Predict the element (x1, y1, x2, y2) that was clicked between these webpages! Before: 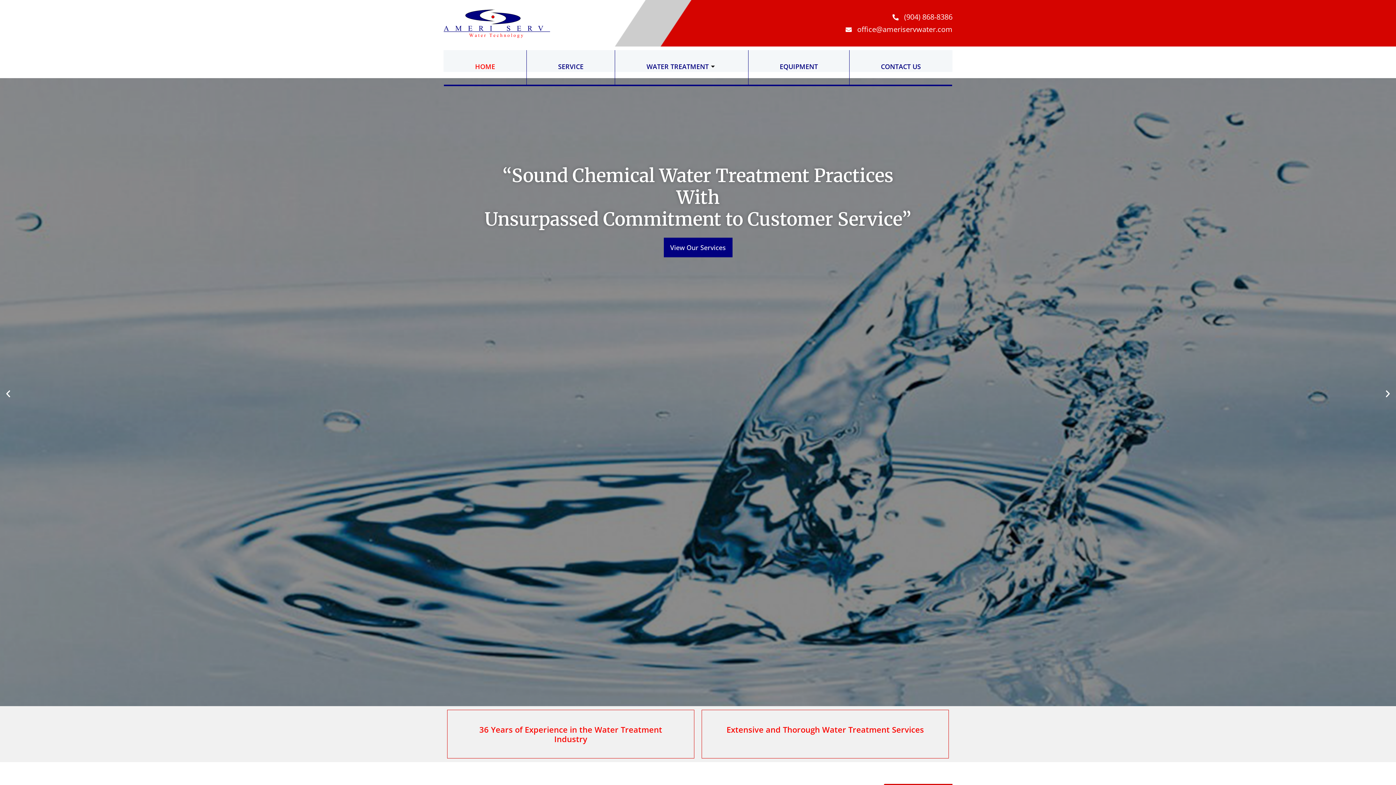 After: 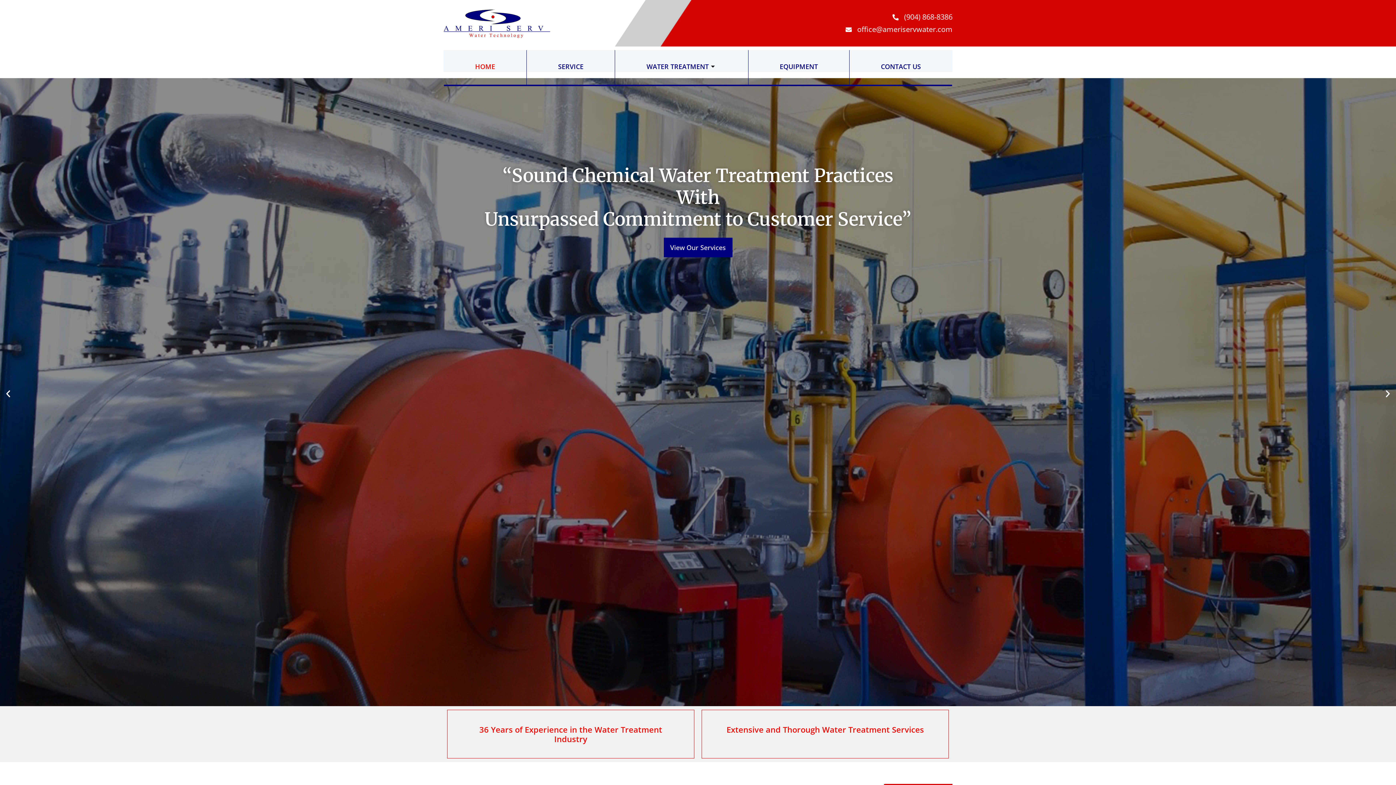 Action: label: (904) 868-8386 bbox: (550, 10, 952, 23)